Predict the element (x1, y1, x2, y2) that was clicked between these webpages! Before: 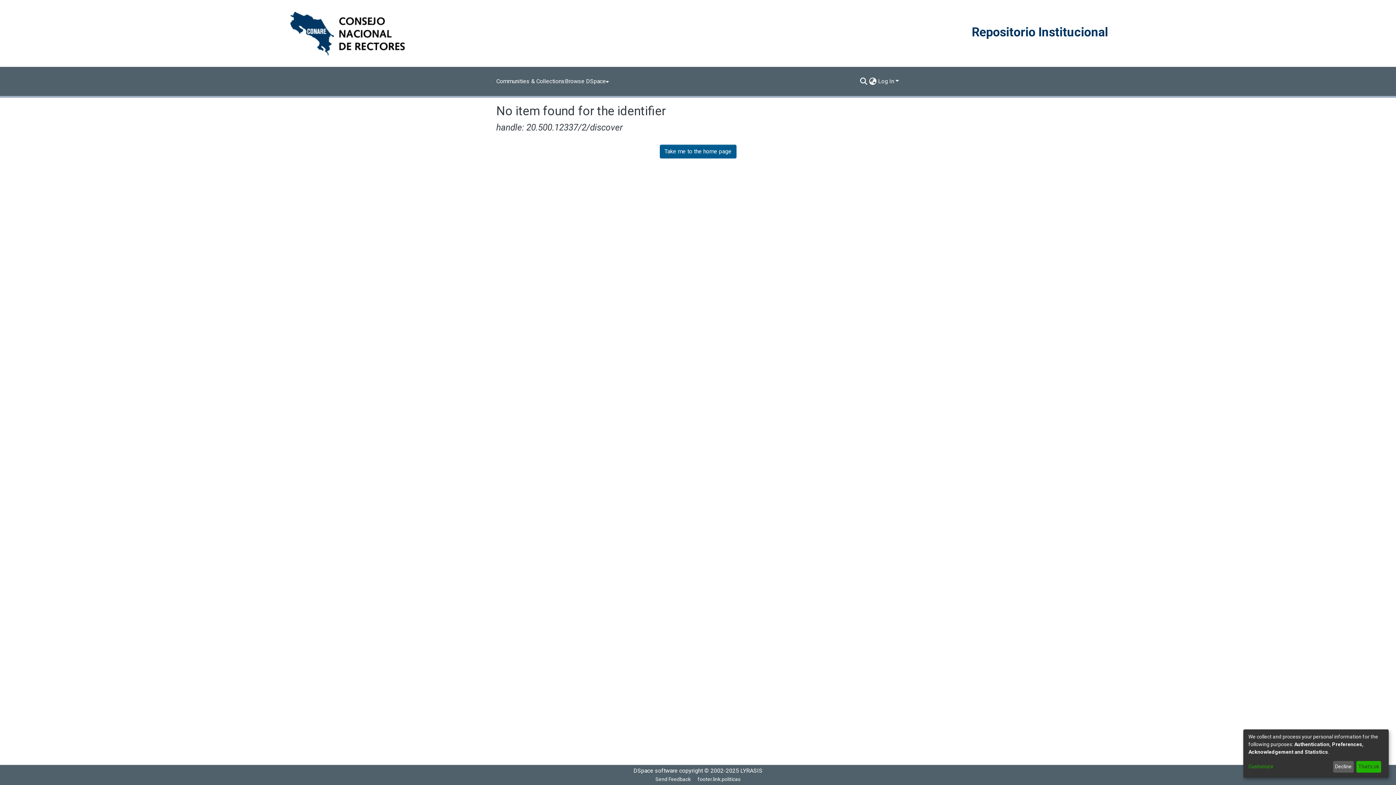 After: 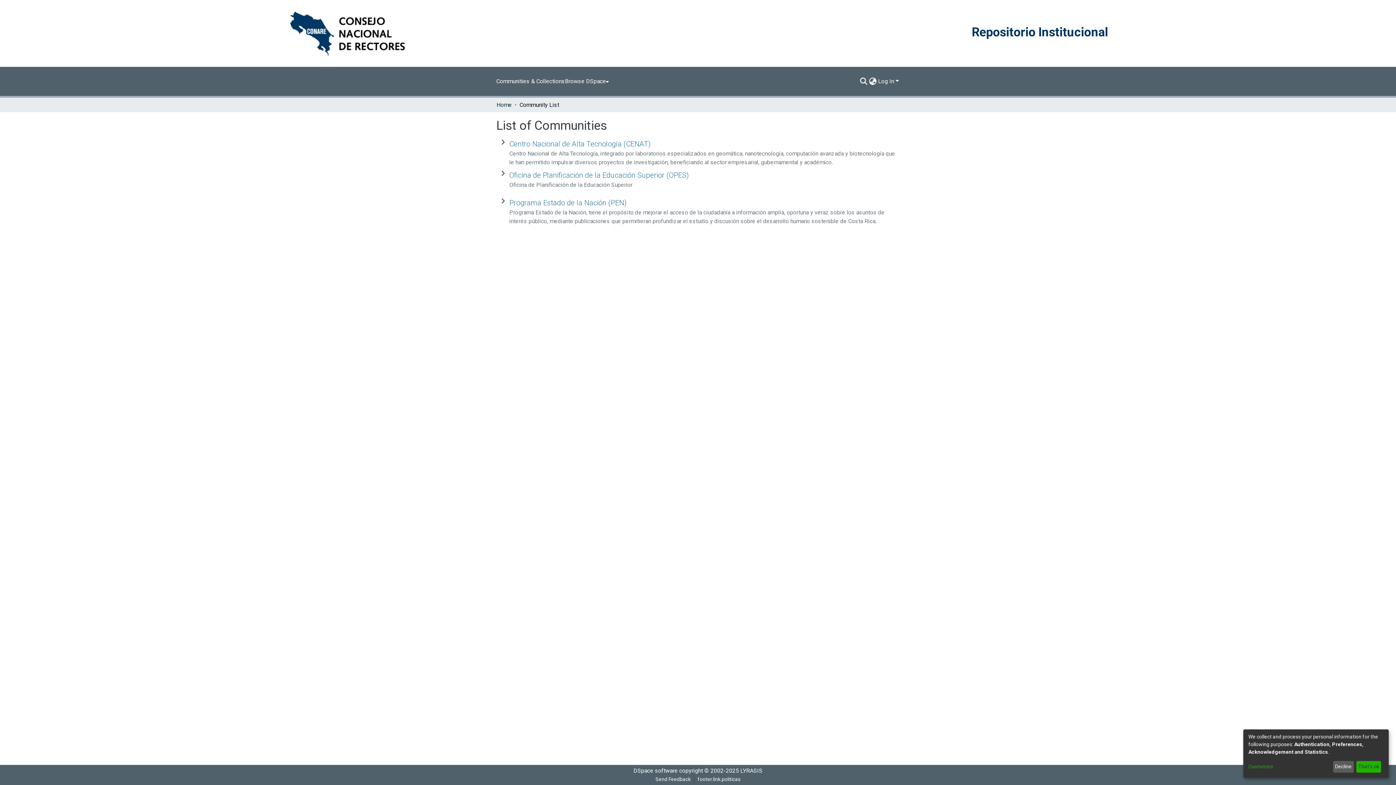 Action: bbox: (496, 36, 565, 50) label: Communities & Collections